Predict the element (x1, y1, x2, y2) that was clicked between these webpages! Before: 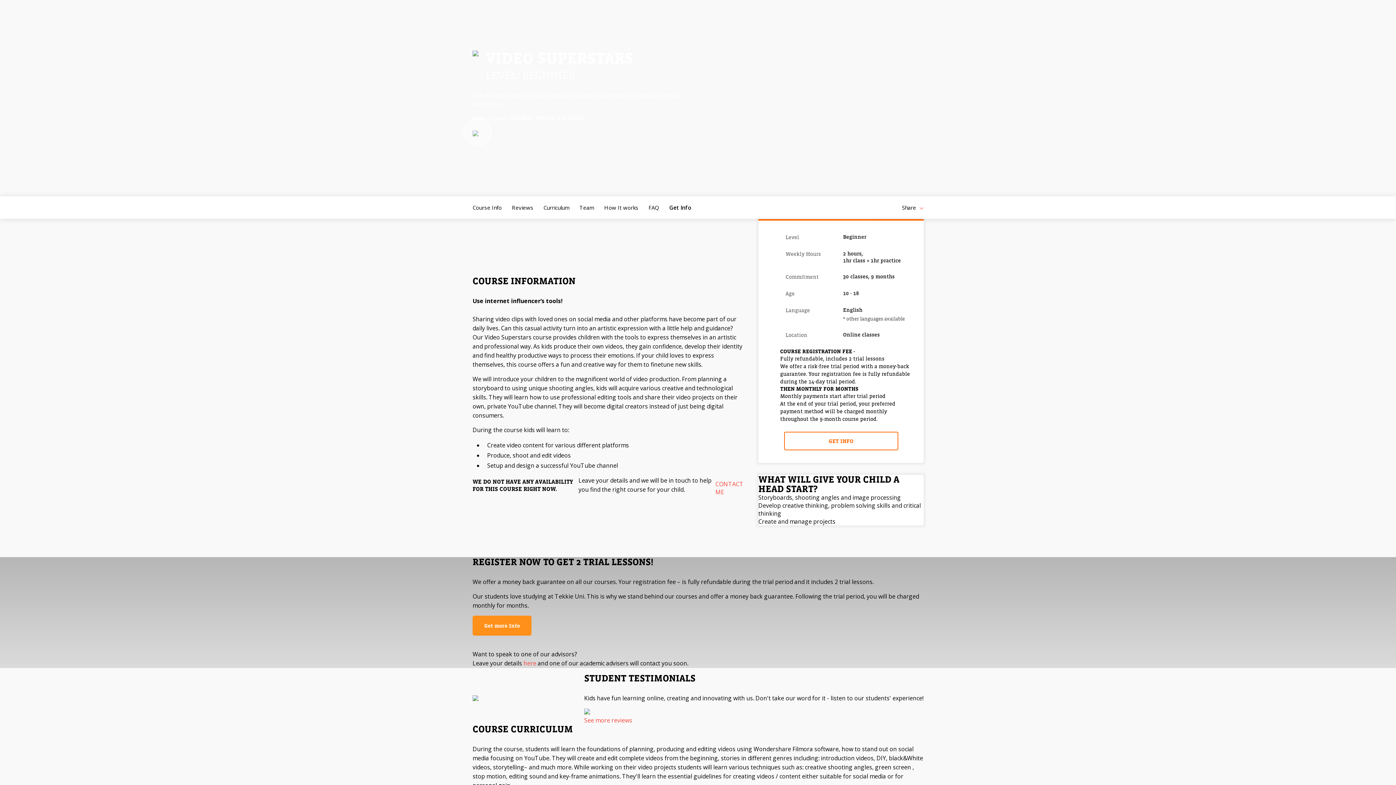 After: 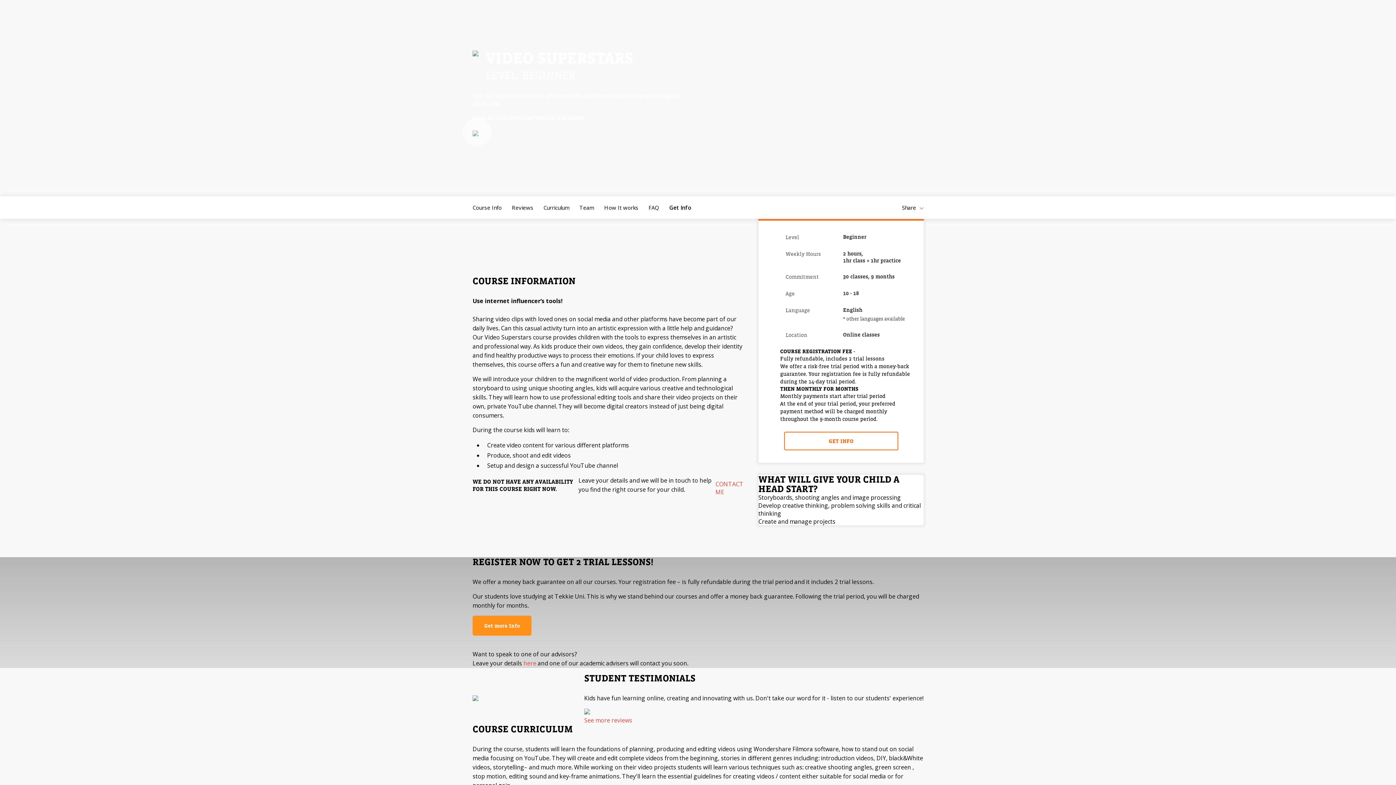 Action: label: Get more Info bbox: (472, 616, 531, 636)